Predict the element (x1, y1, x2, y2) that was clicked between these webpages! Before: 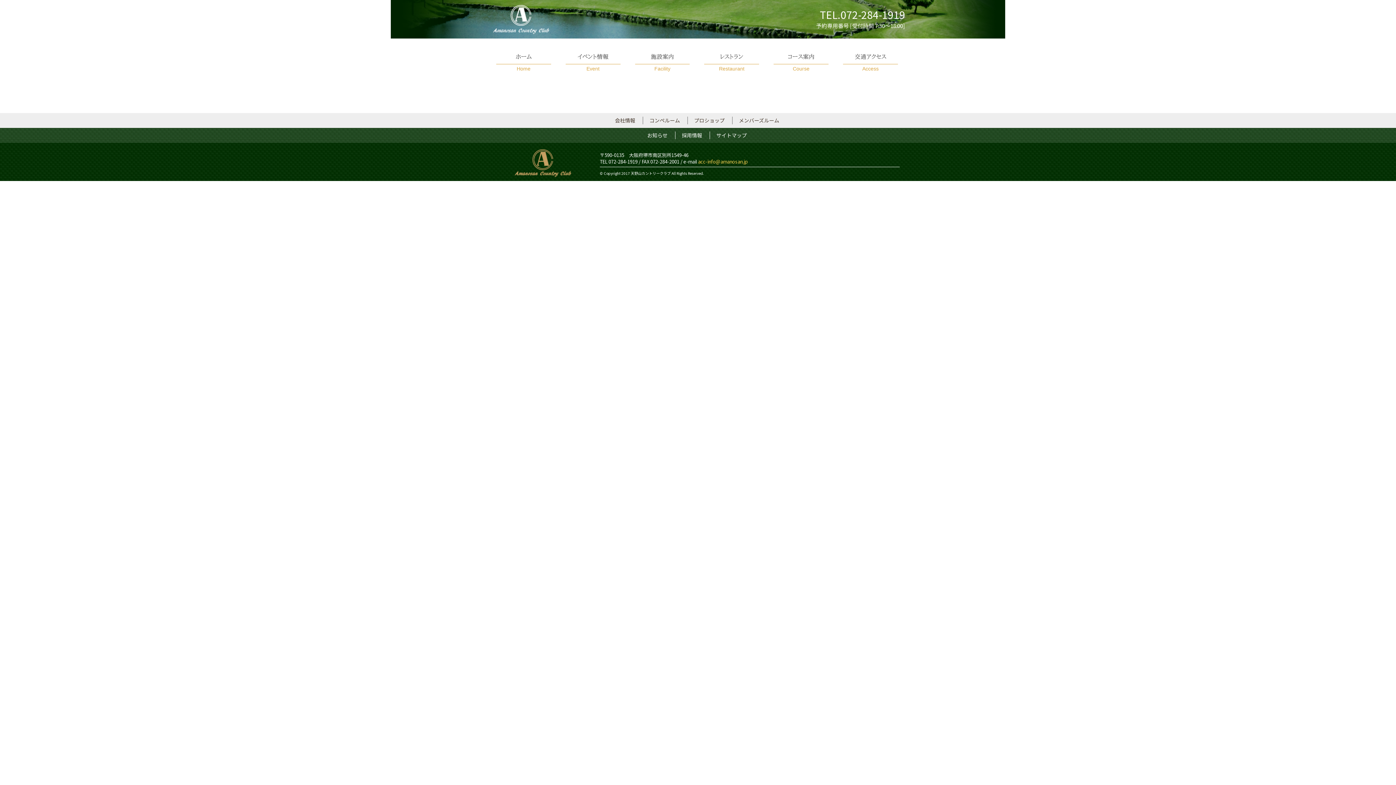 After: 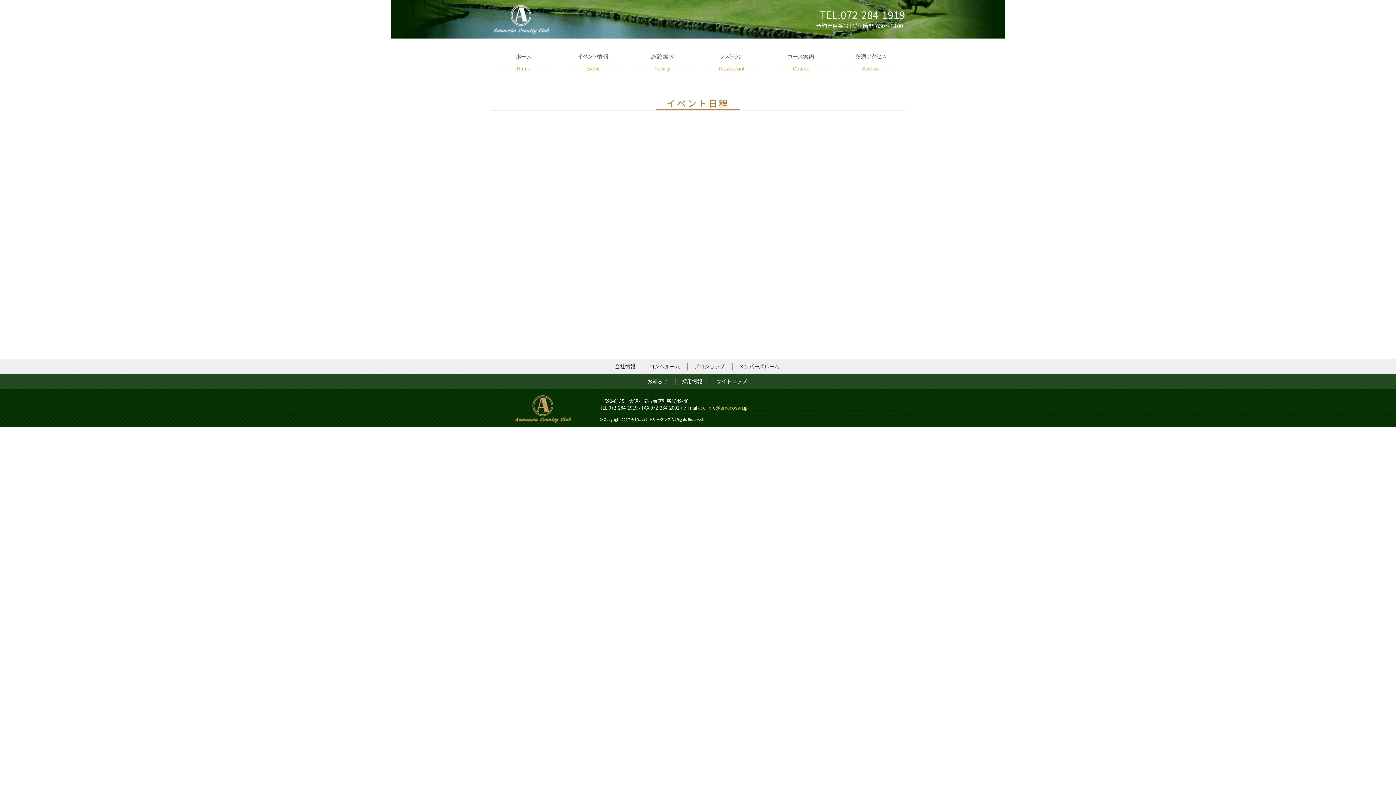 Action: bbox: (558, 49, 627, 73) label: イベント情報
Event